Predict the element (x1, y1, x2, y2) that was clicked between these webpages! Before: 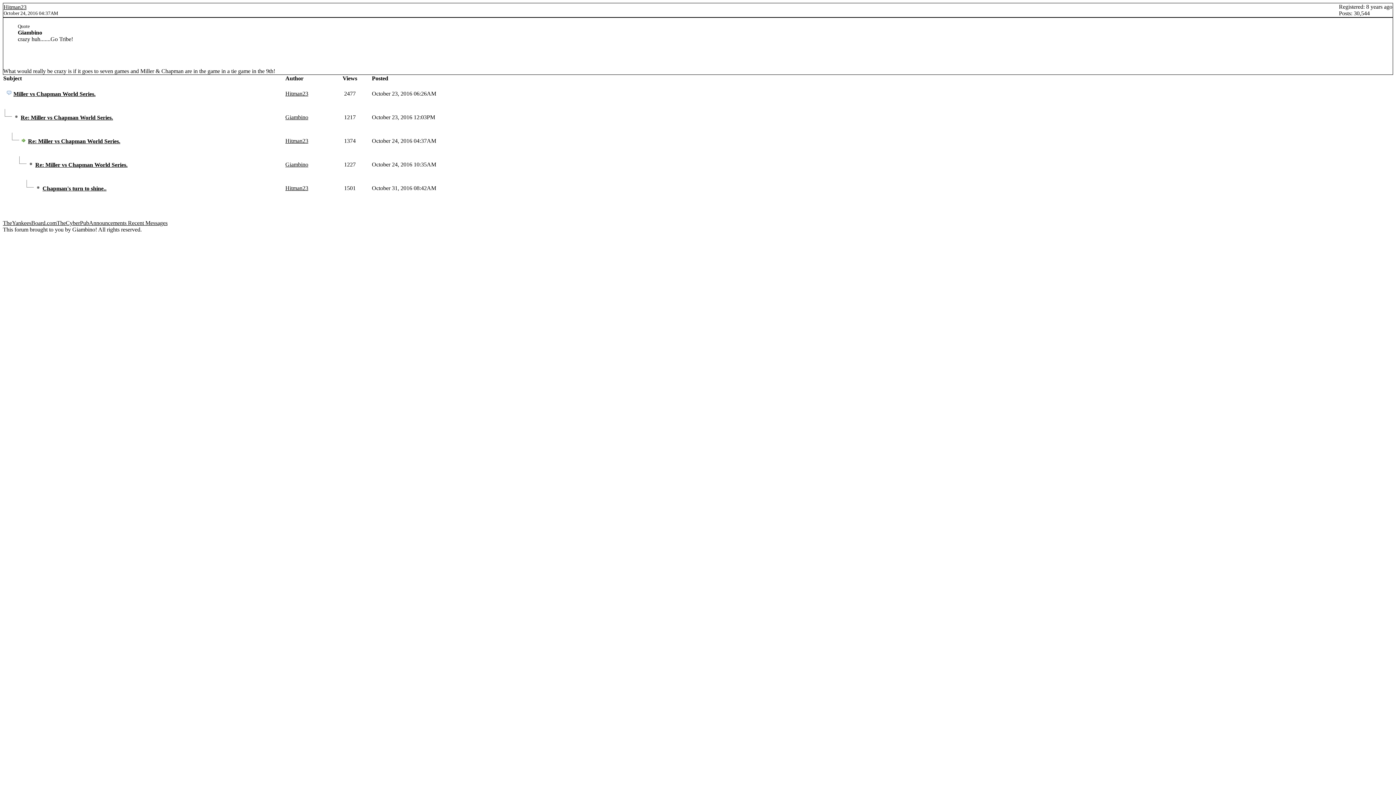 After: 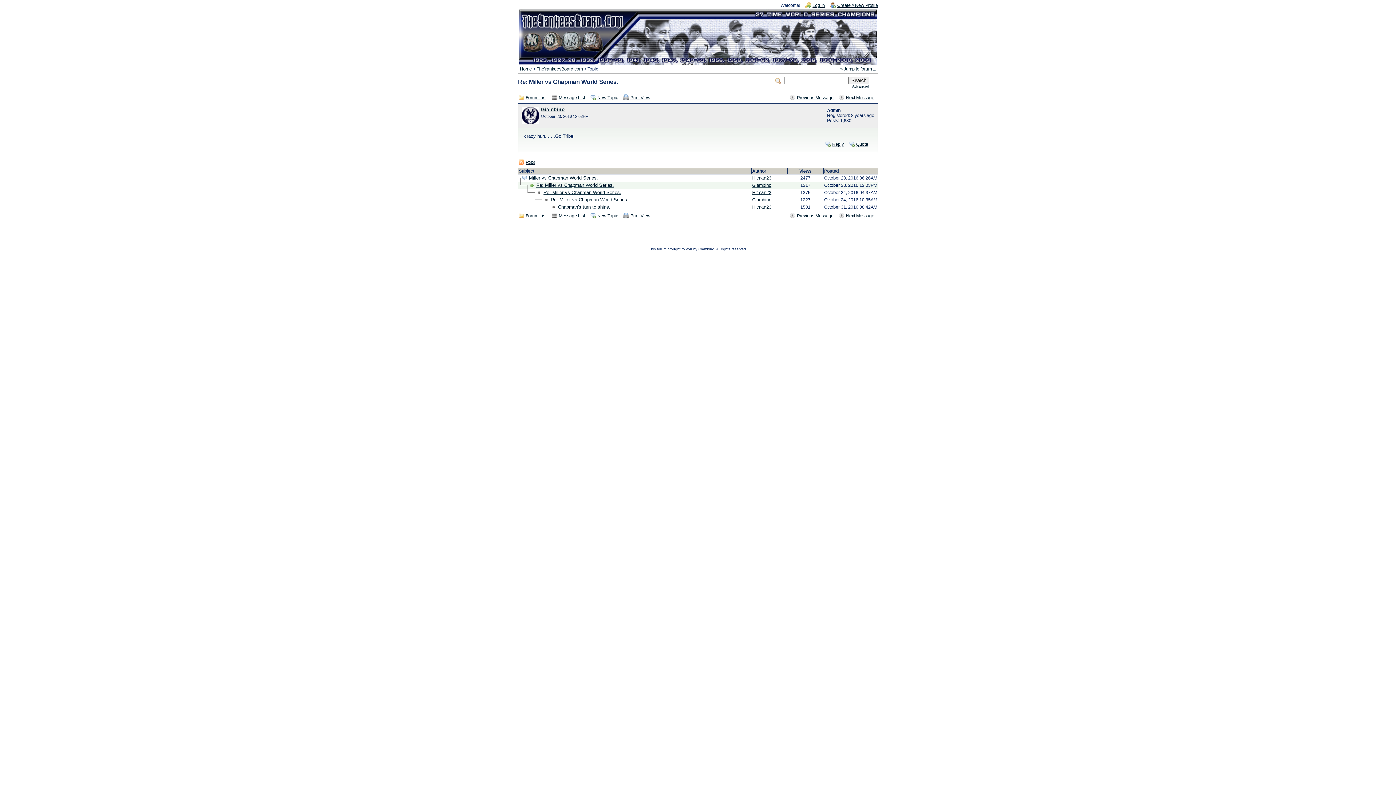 Action: bbox: (20, 114, 113, 120) label: Re: Miller vs Chapman World Series.